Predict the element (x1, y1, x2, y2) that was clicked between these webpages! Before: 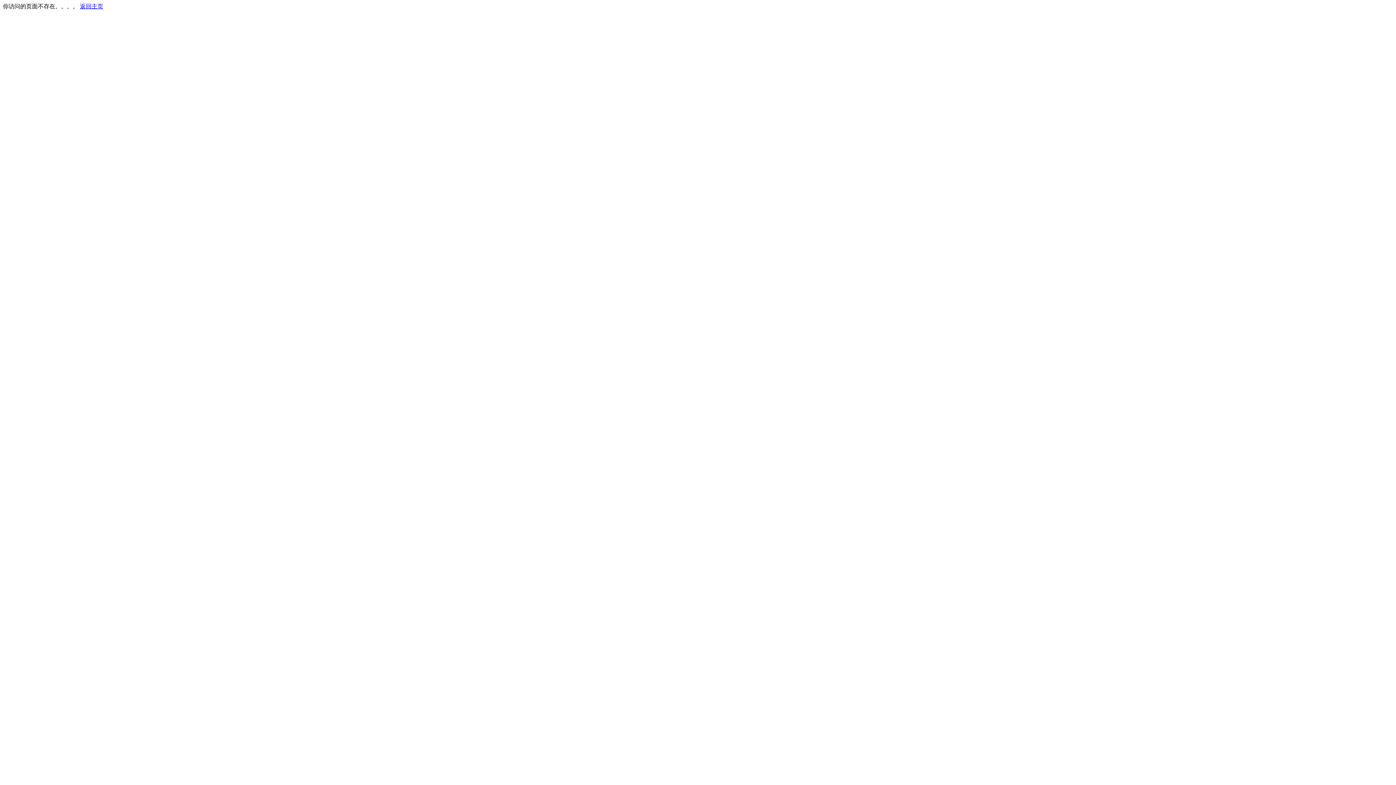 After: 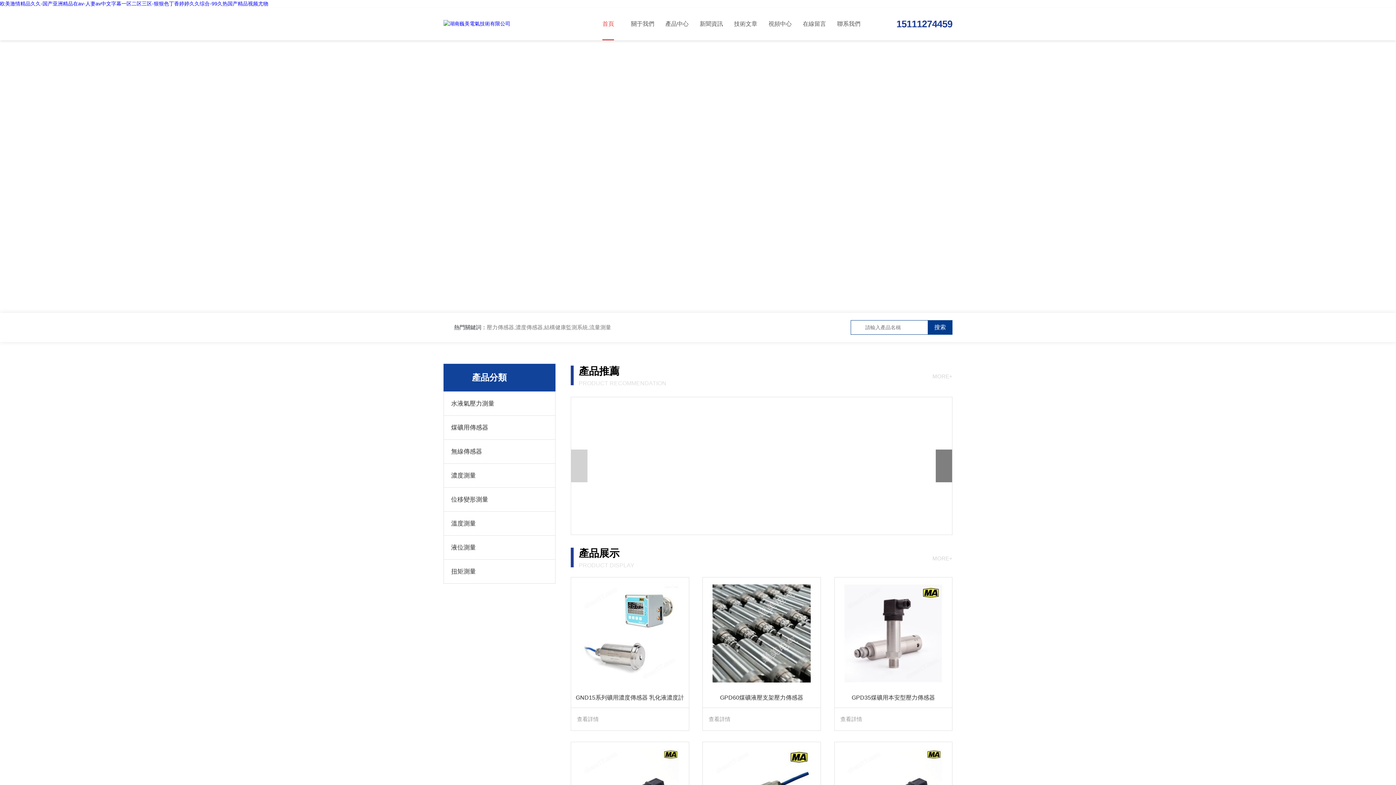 Action: label: 返回主页 bbox: (80, 3, 103, 9)